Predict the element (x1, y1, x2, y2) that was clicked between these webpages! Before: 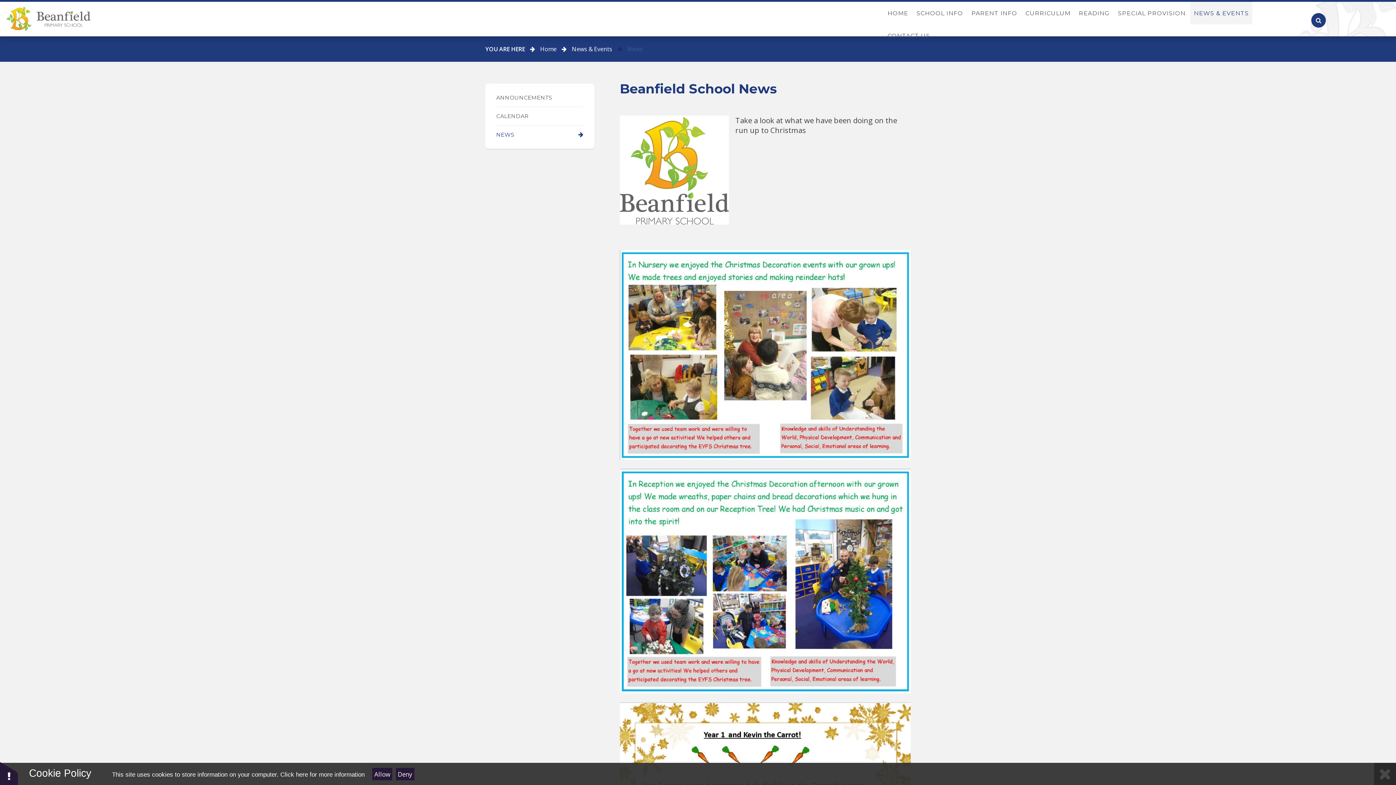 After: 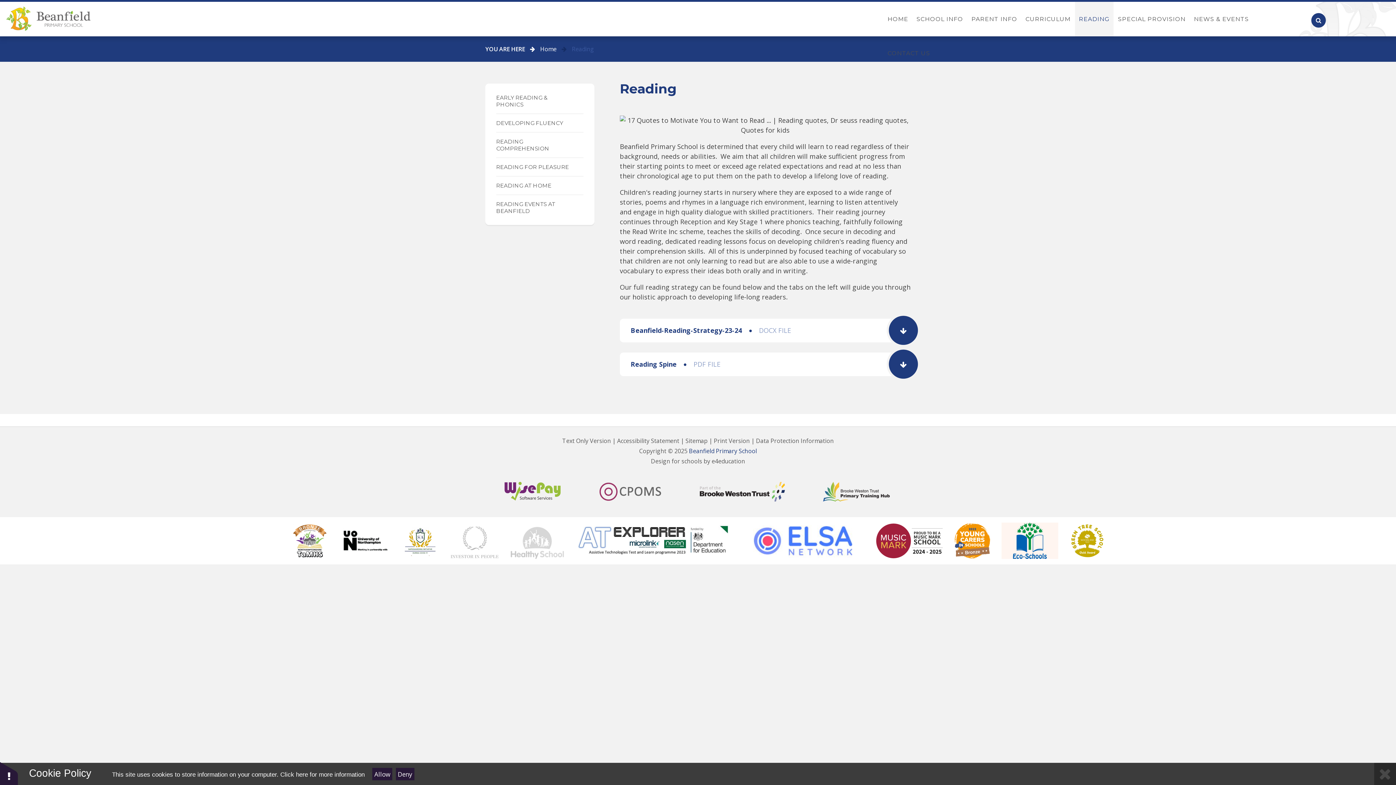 Action: label: READING bbox: (1075, 1, 1113, 24)